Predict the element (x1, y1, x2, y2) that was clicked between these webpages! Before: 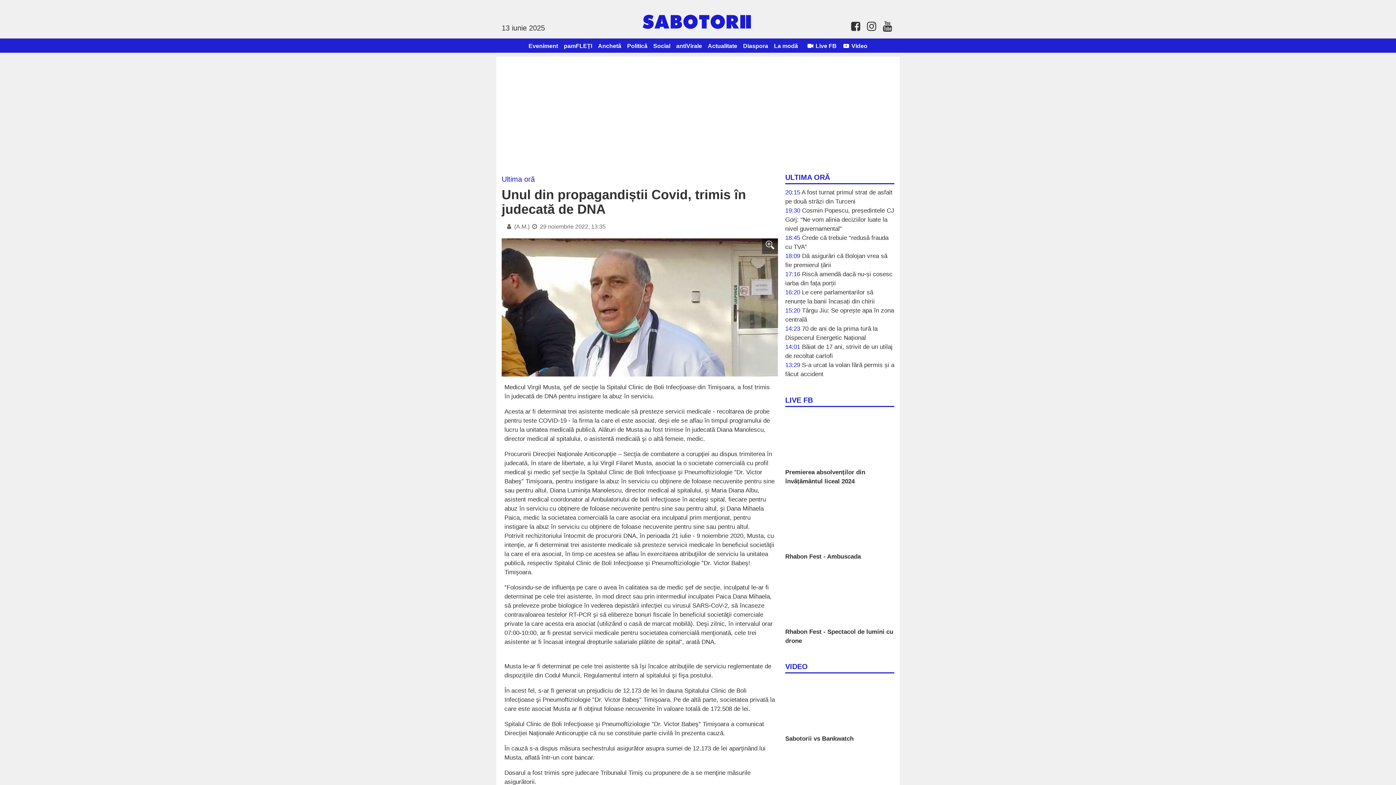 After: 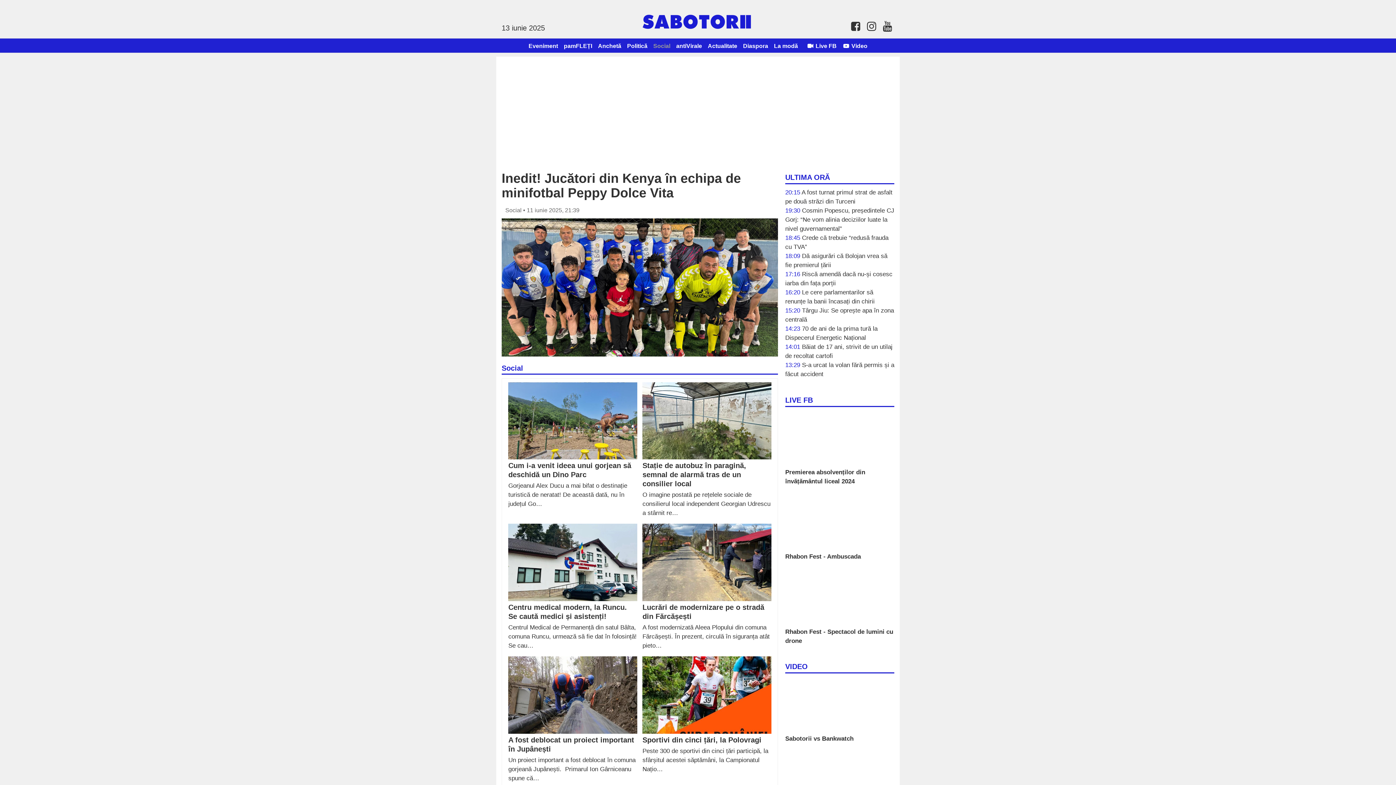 Action: bbox: (651, 38, 672, 52) label: Social